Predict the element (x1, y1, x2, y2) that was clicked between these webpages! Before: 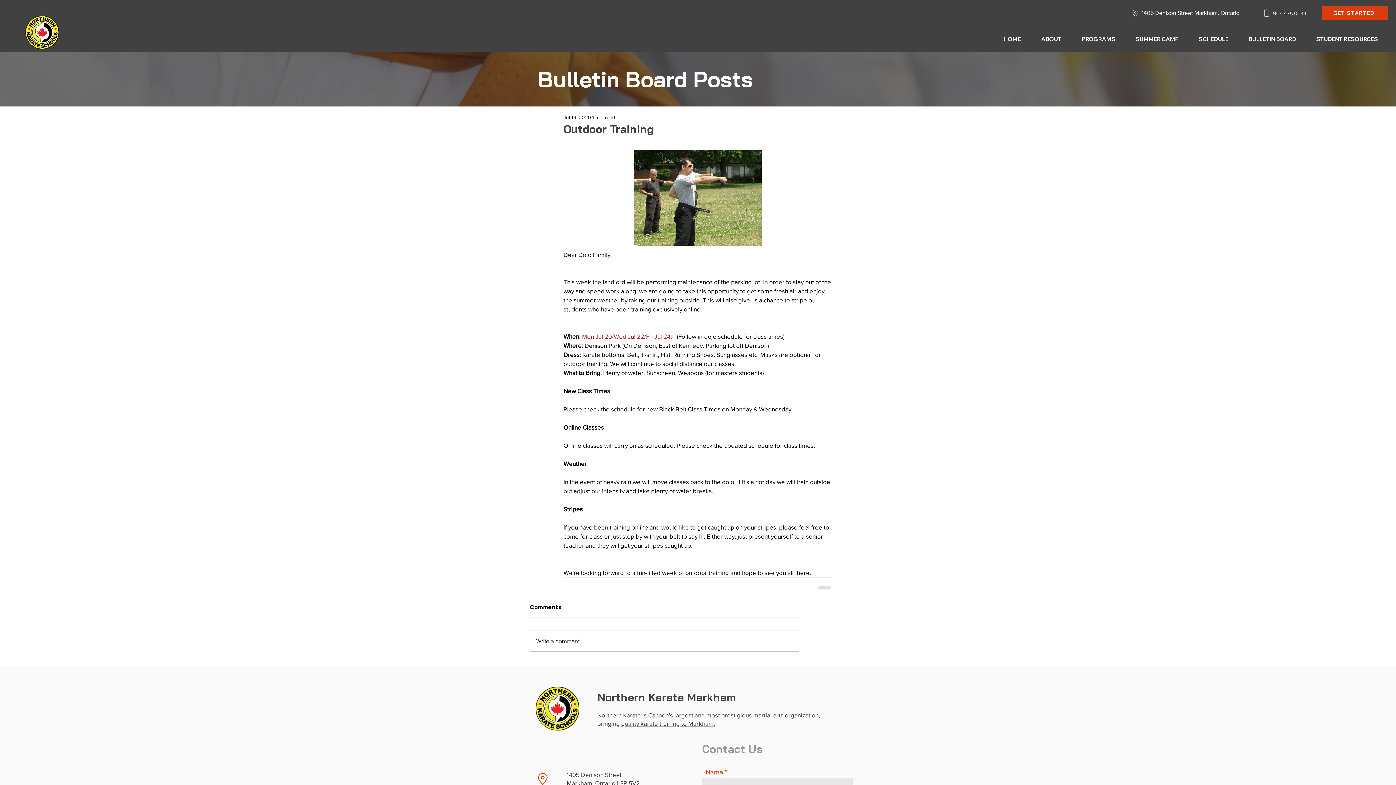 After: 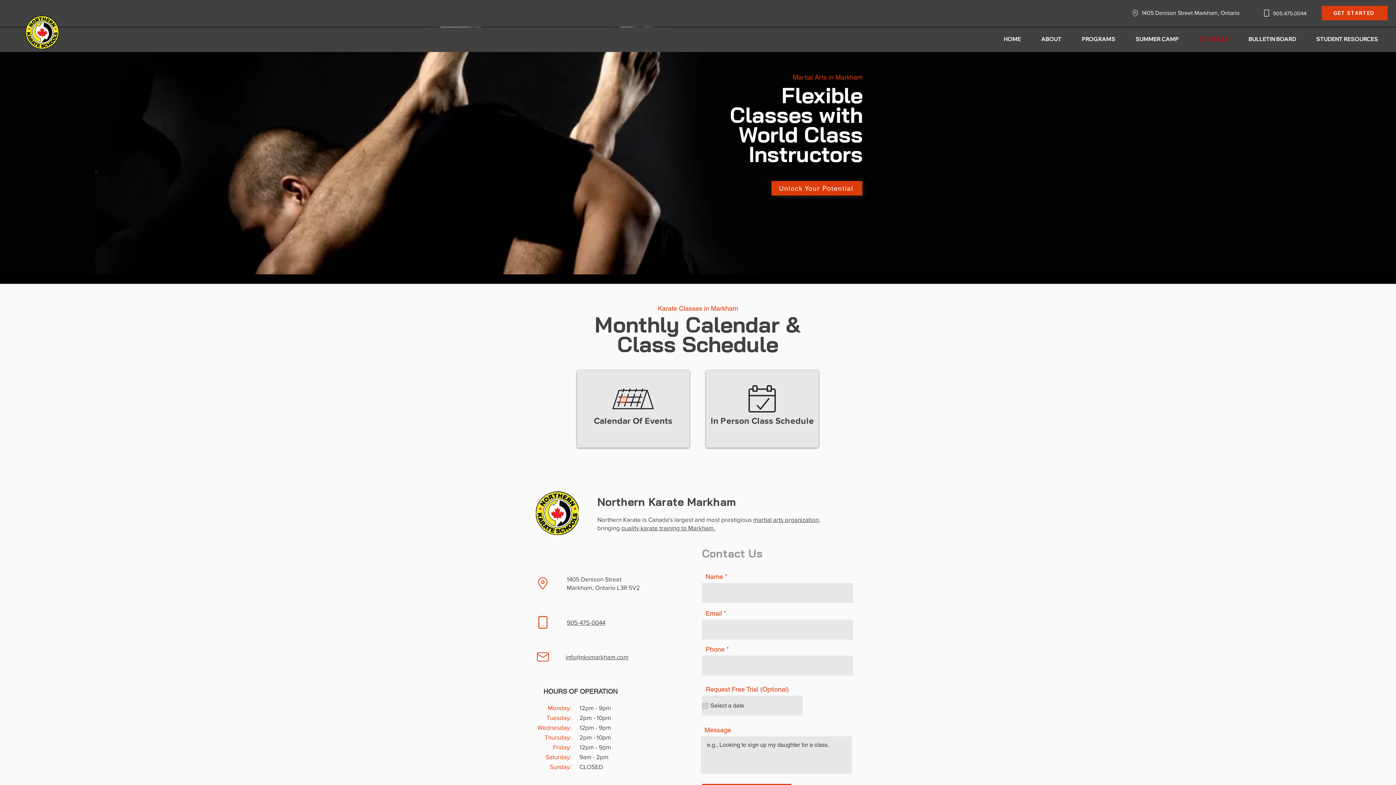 Action: bbox: (1189, 30, 1238, 48) label: SCHEDULE